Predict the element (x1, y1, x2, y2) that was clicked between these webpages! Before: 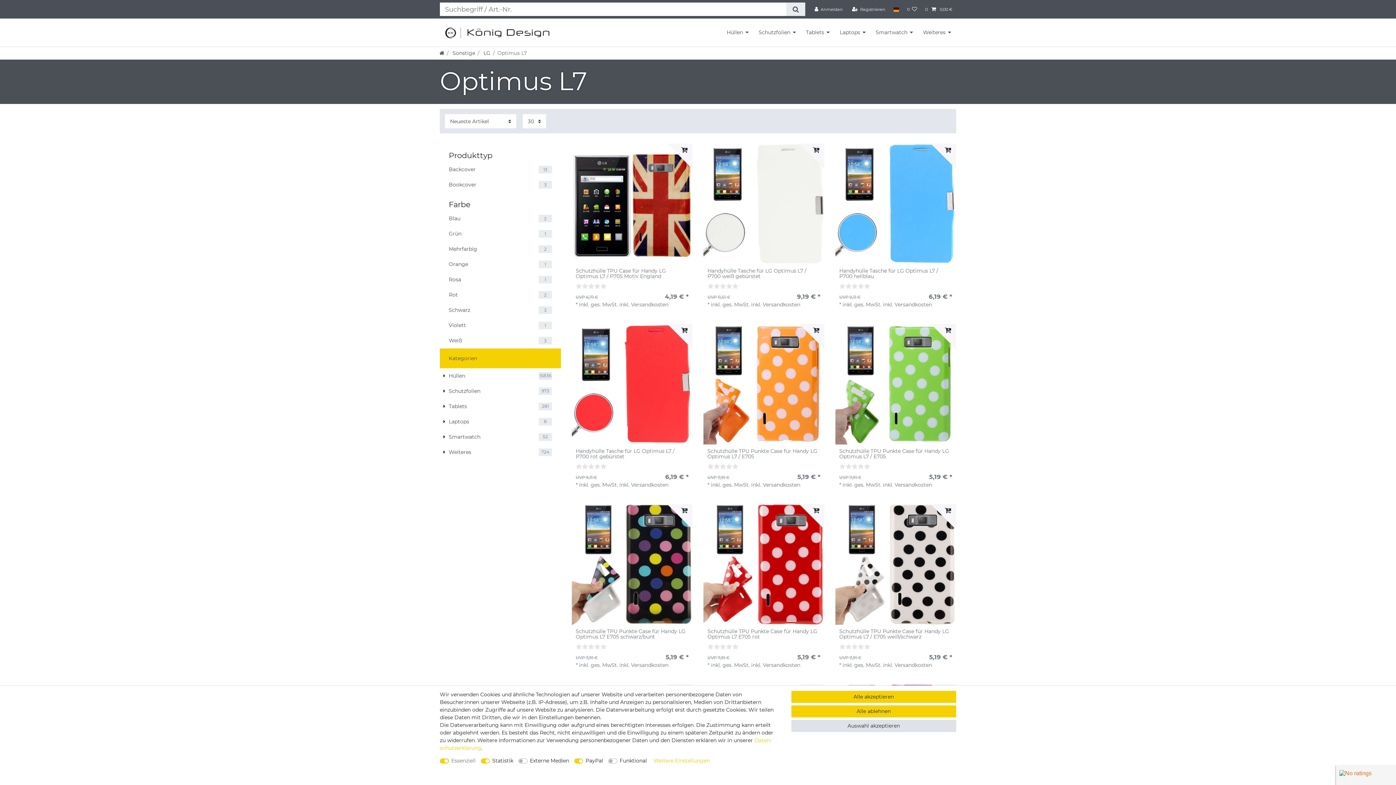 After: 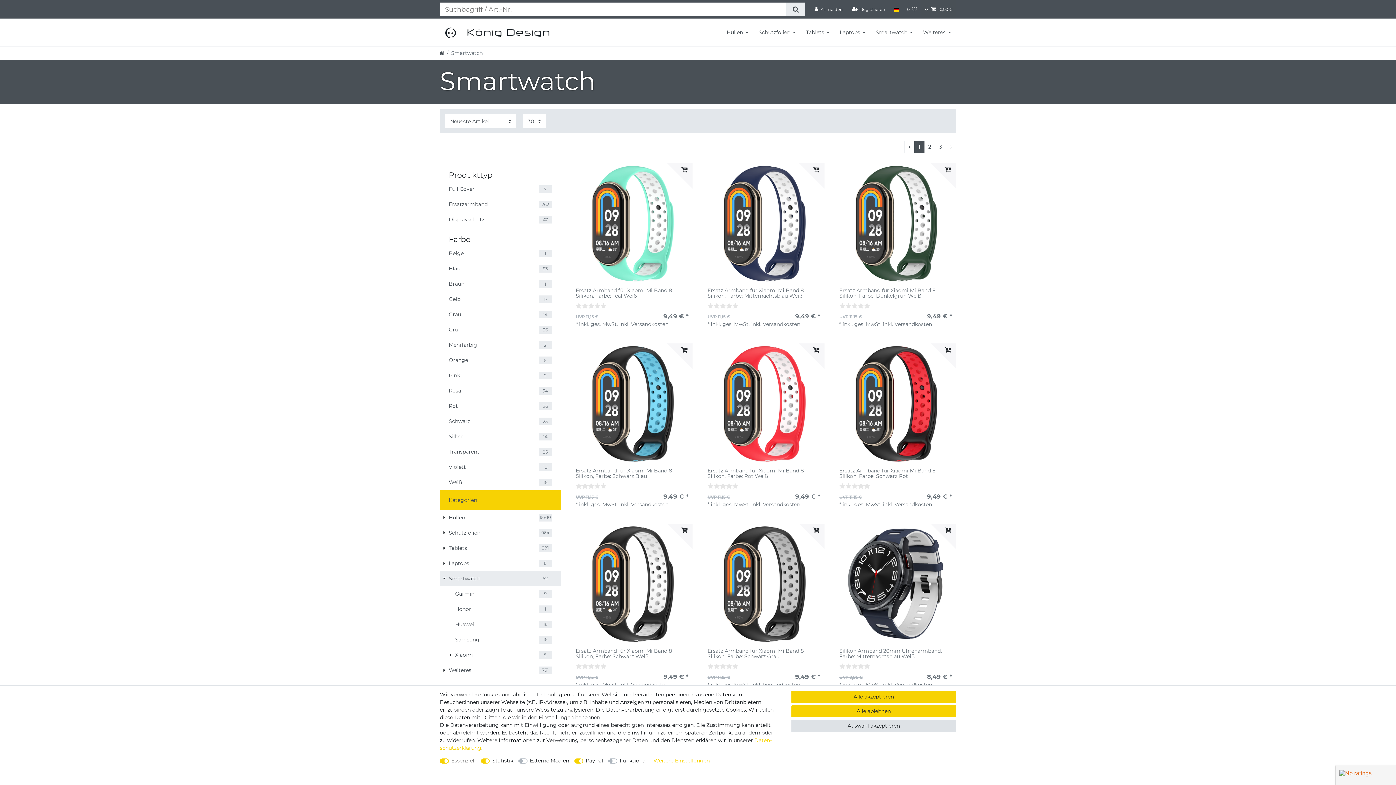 Action: bbox: (870, 22, 918, 43) label: Smartwatch